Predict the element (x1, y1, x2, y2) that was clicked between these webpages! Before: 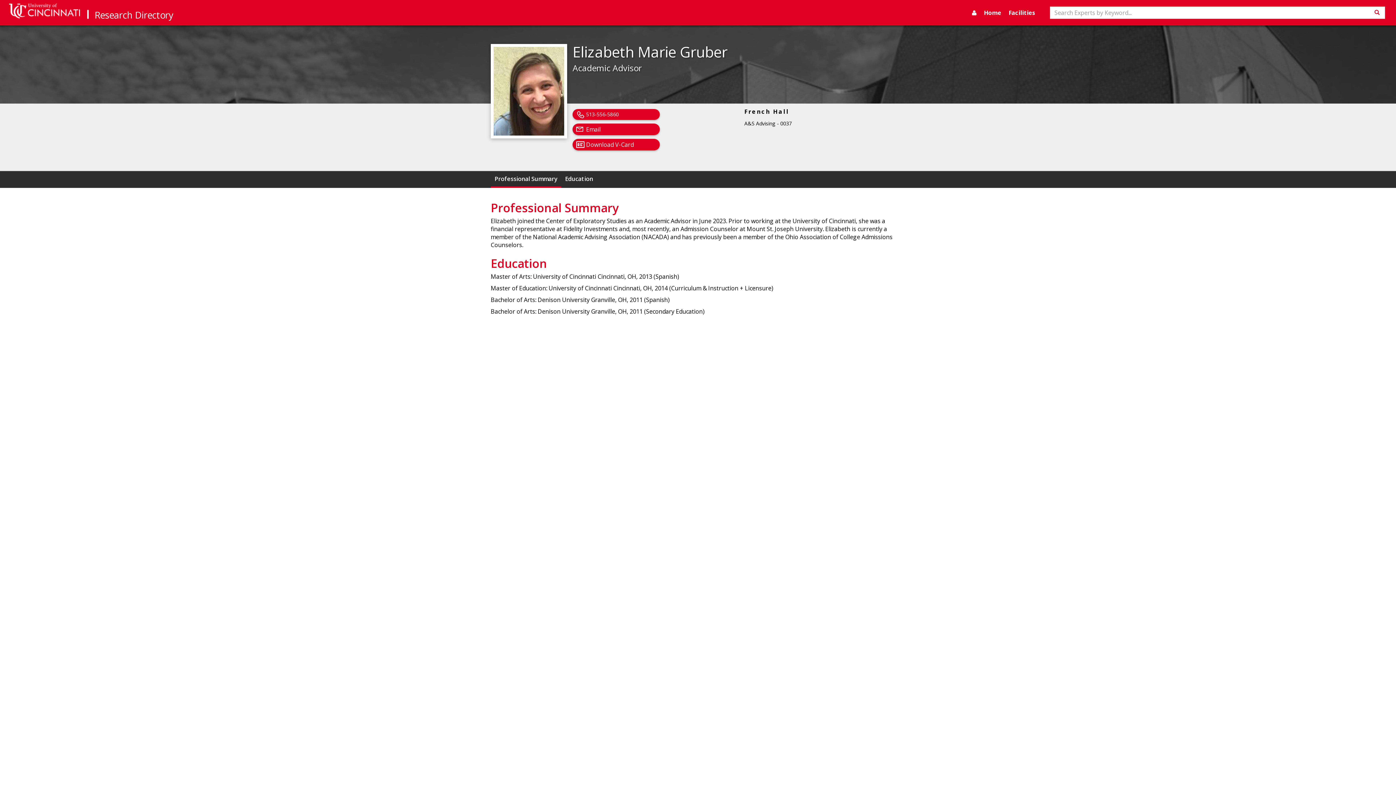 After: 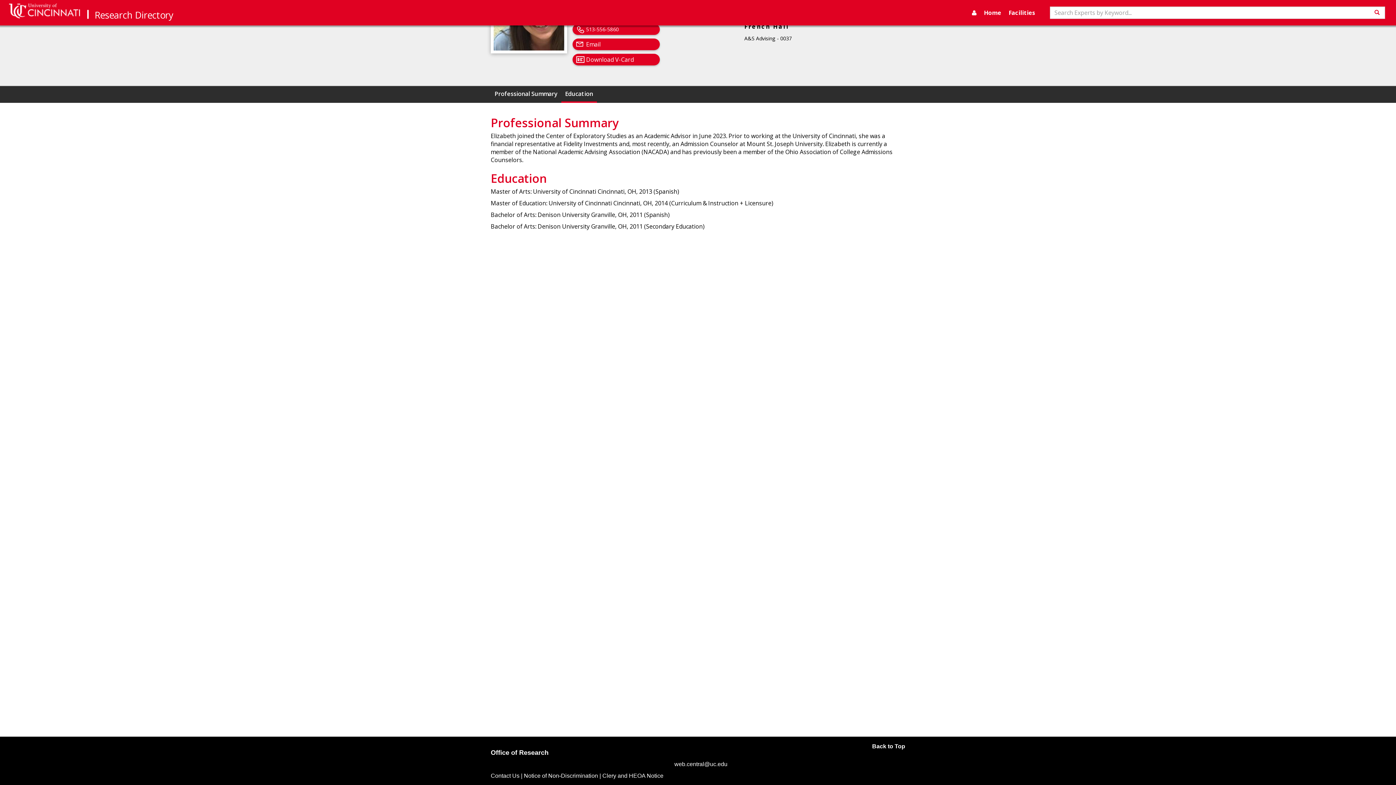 Action: label: Education bbox: (561, 171, 597, 186)